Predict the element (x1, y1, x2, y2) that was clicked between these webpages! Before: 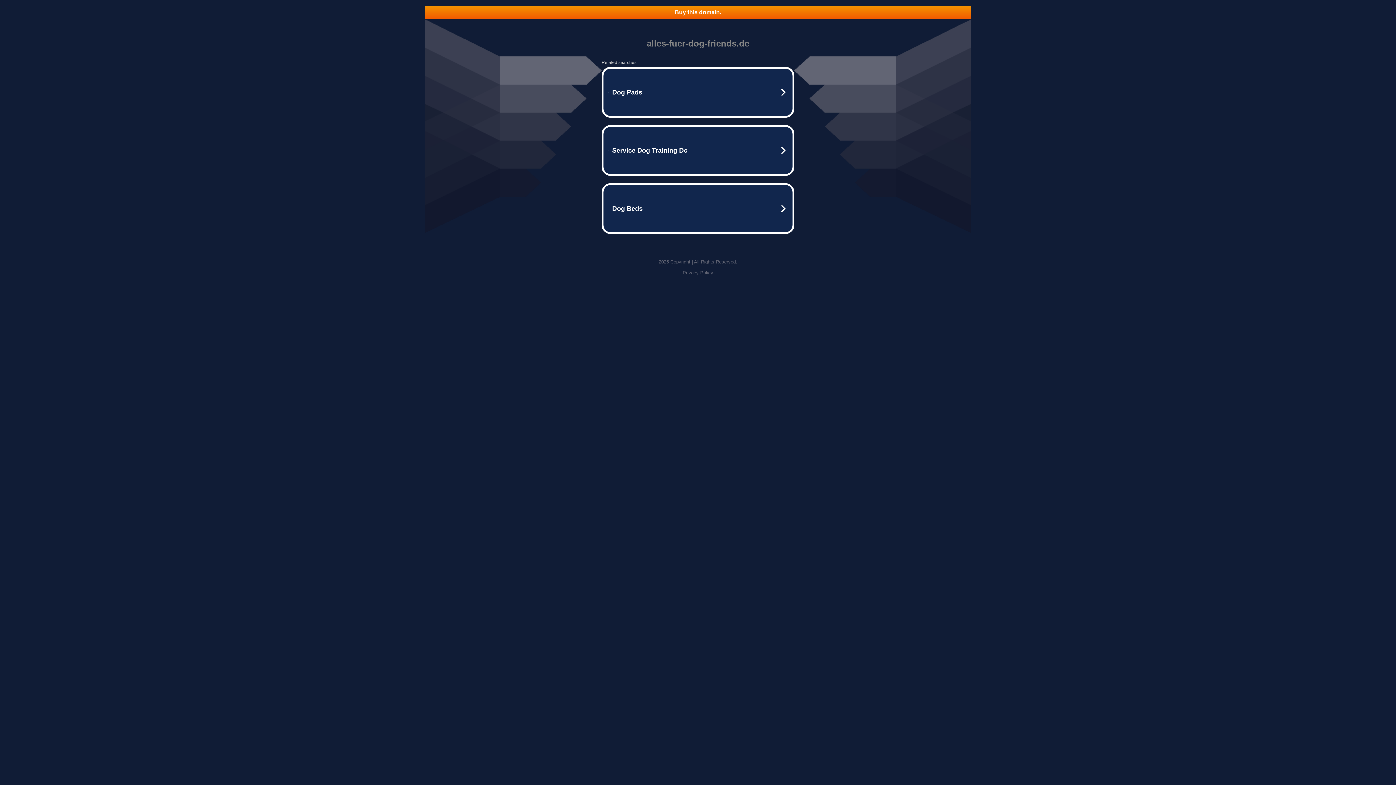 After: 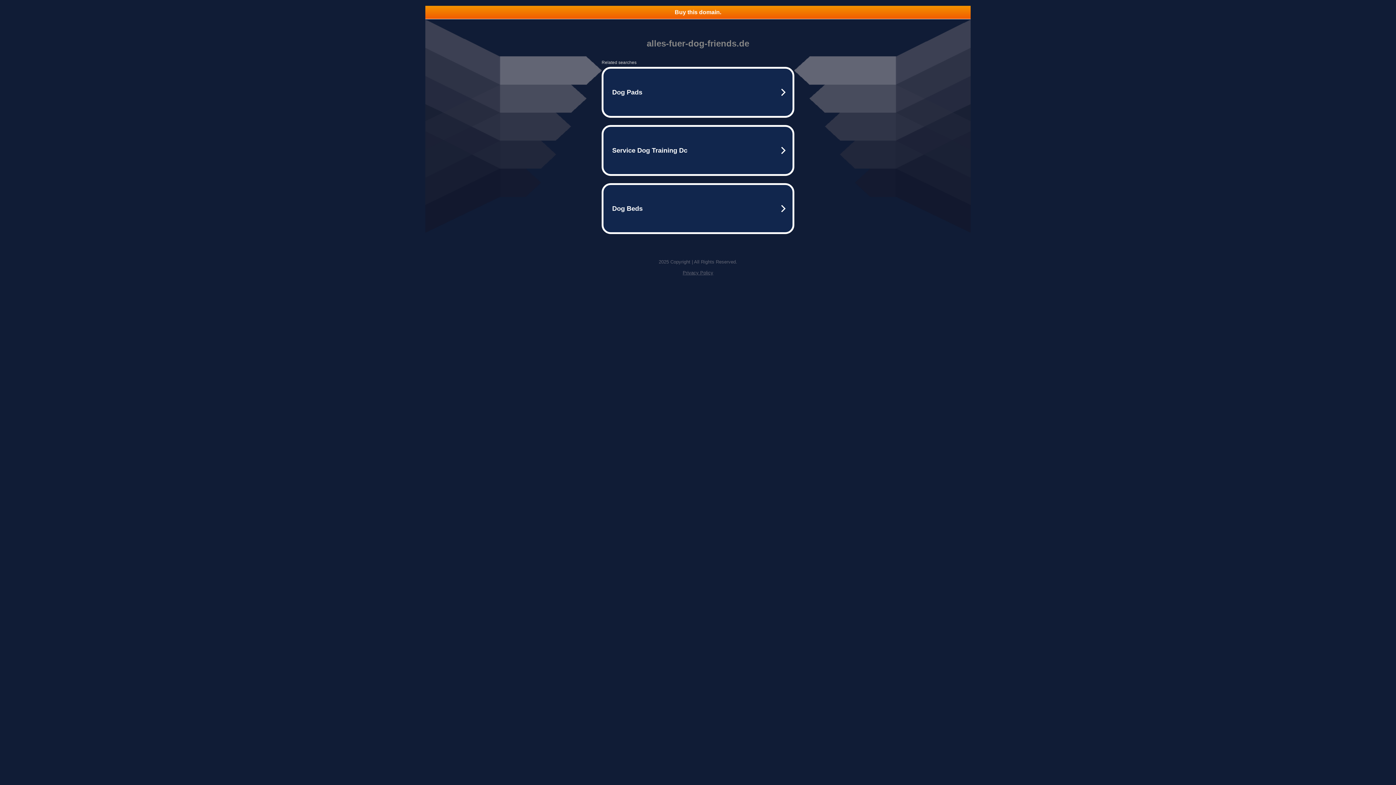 Action: bbox: (682, 270, 713, 275) label: Privacy Policy